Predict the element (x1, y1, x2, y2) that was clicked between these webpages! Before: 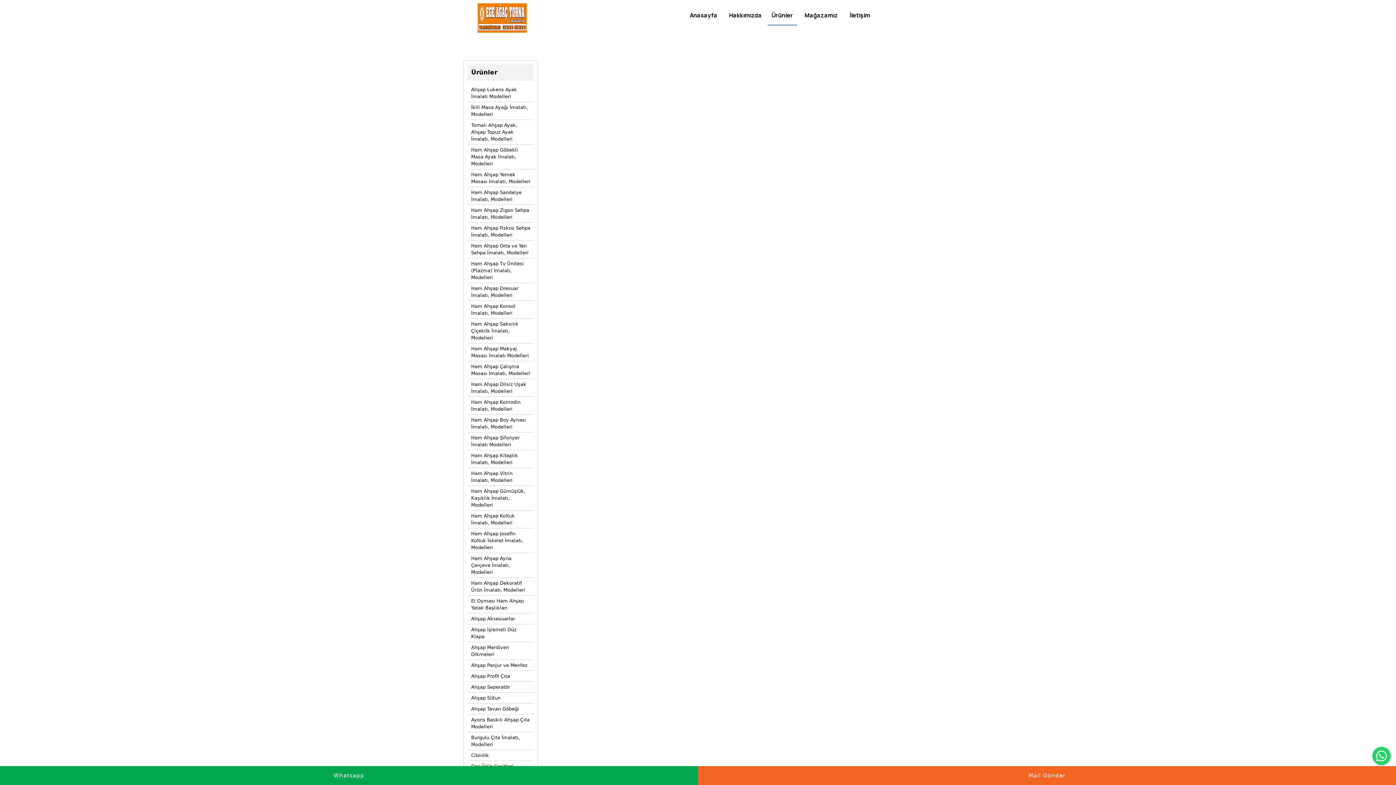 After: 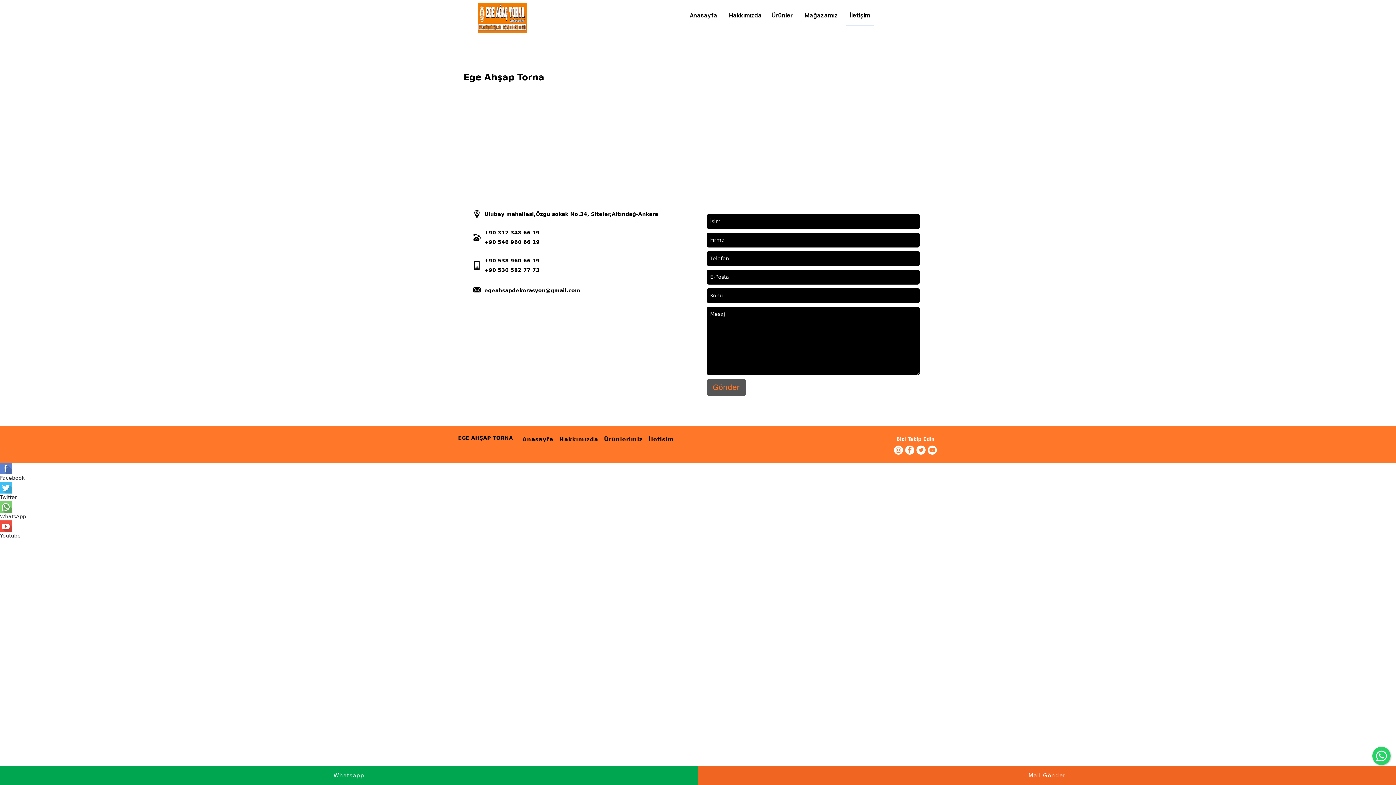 Action: bbox: (845, 5, 874, 25) label: İletişim